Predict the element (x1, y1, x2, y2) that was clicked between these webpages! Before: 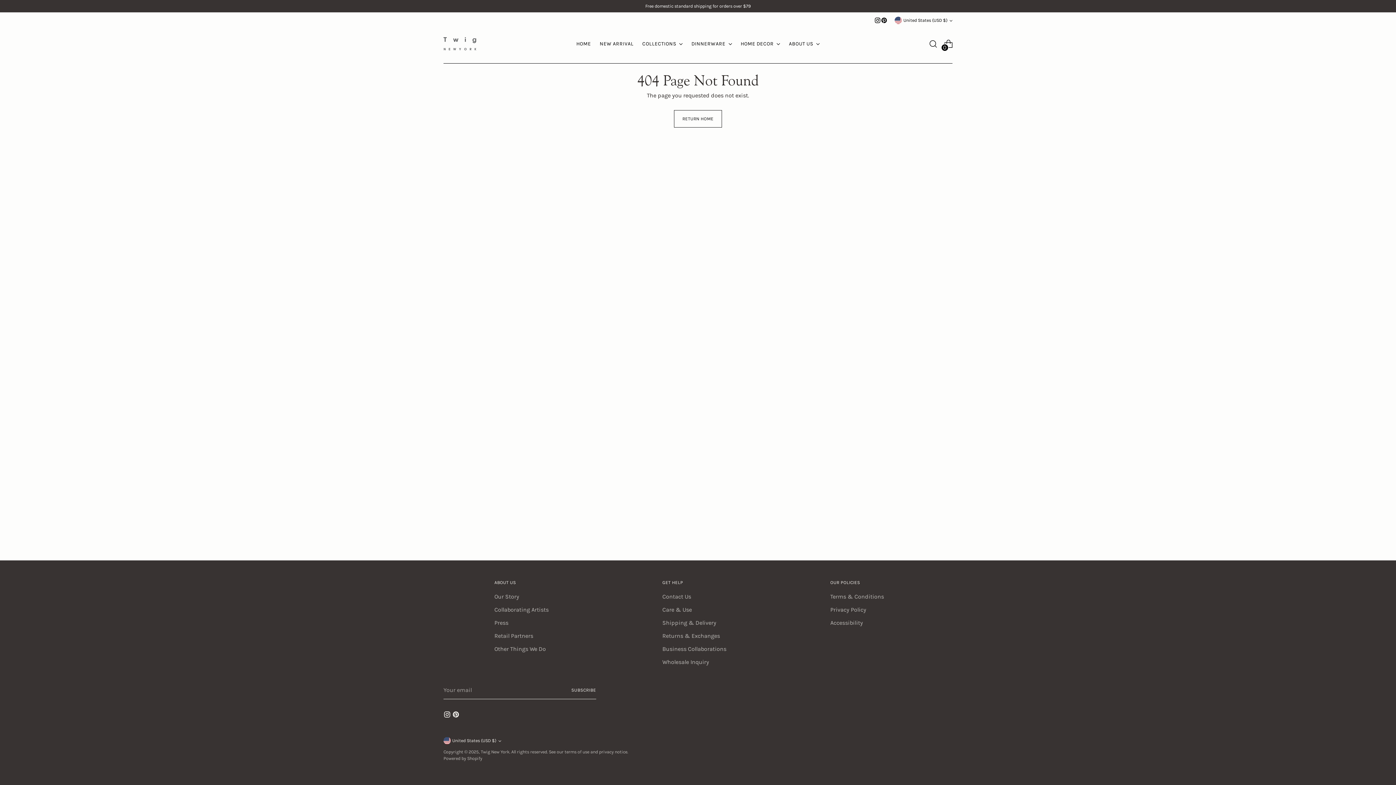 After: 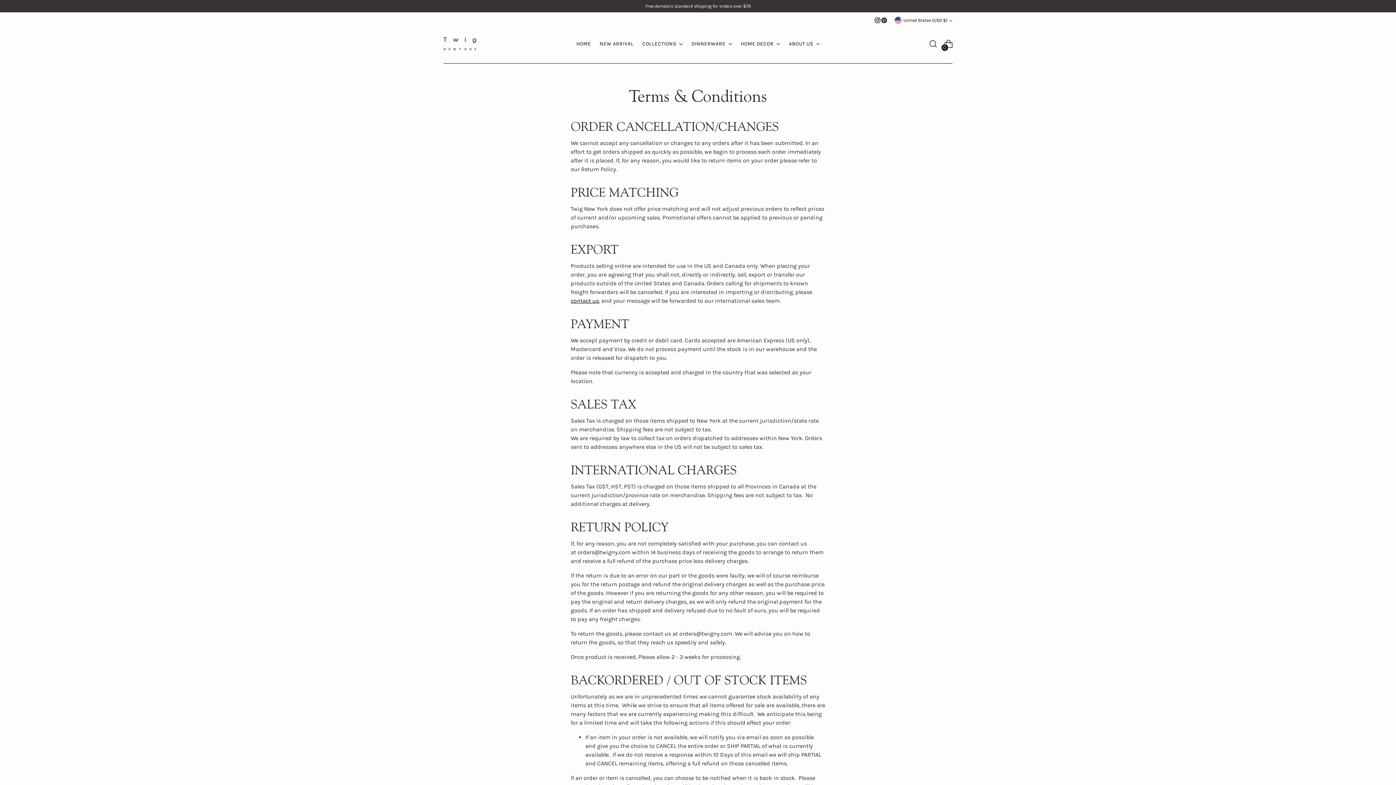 Action: bbox: (830, 593, 884, 600) label: Terms & Conditions